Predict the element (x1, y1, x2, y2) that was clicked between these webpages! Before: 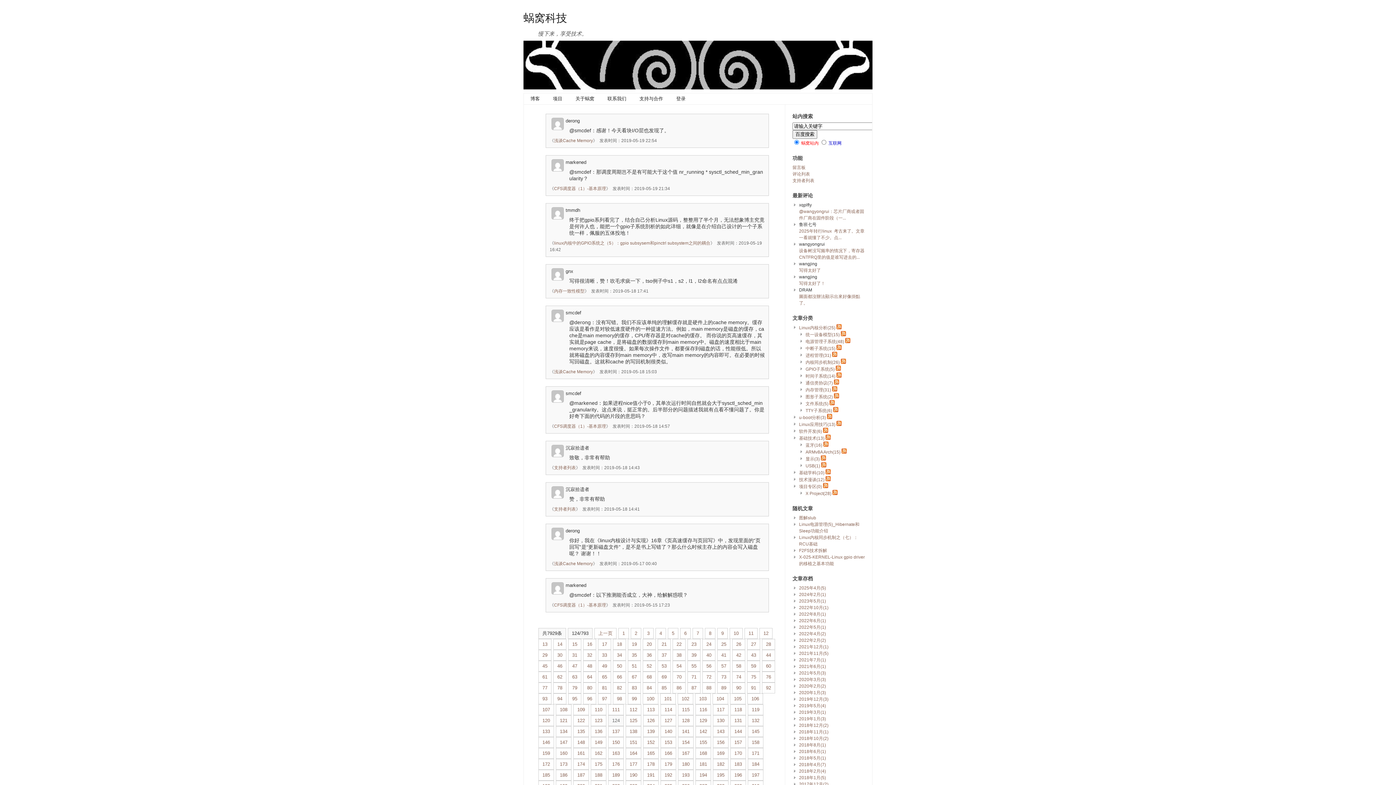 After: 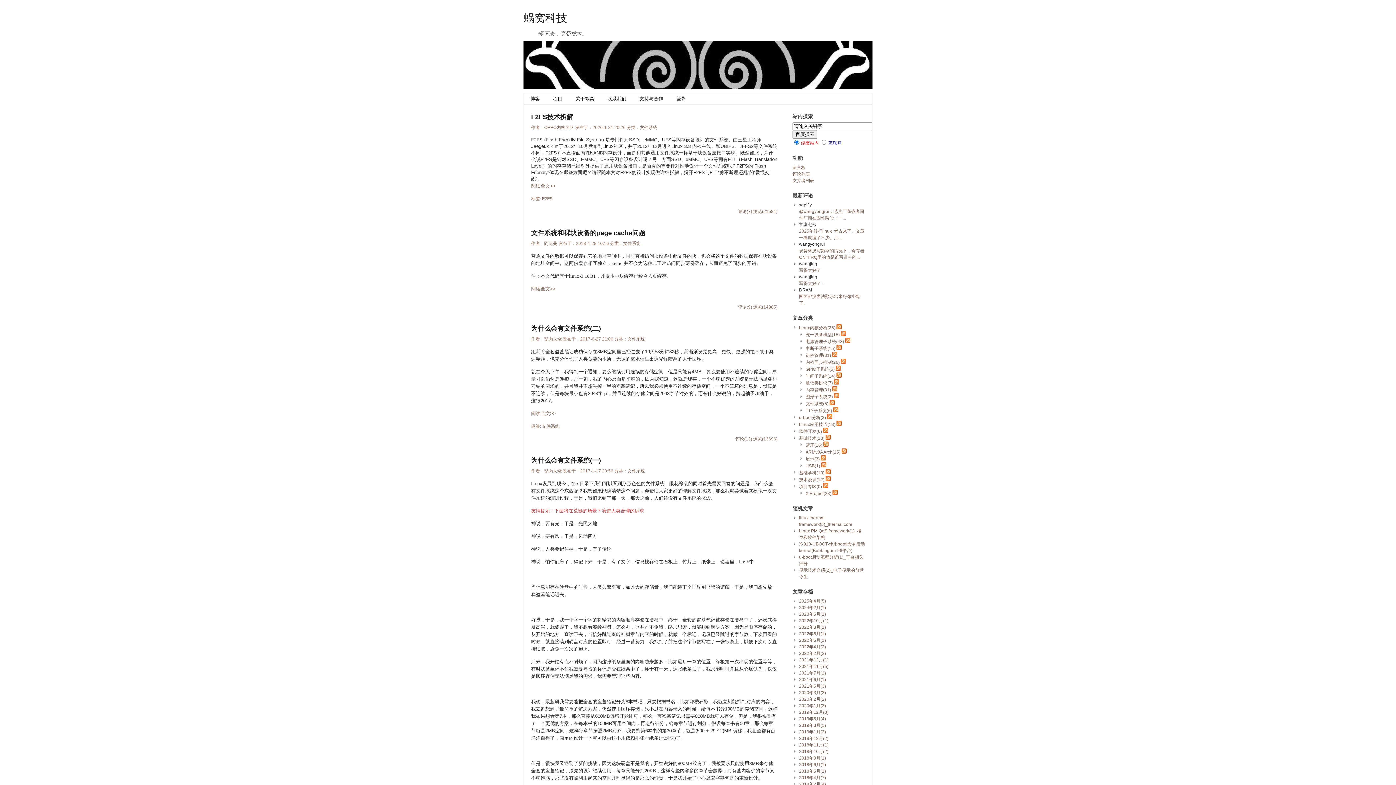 Action: bbox: (805, 401, 828, 406) label: 文件系统(5)